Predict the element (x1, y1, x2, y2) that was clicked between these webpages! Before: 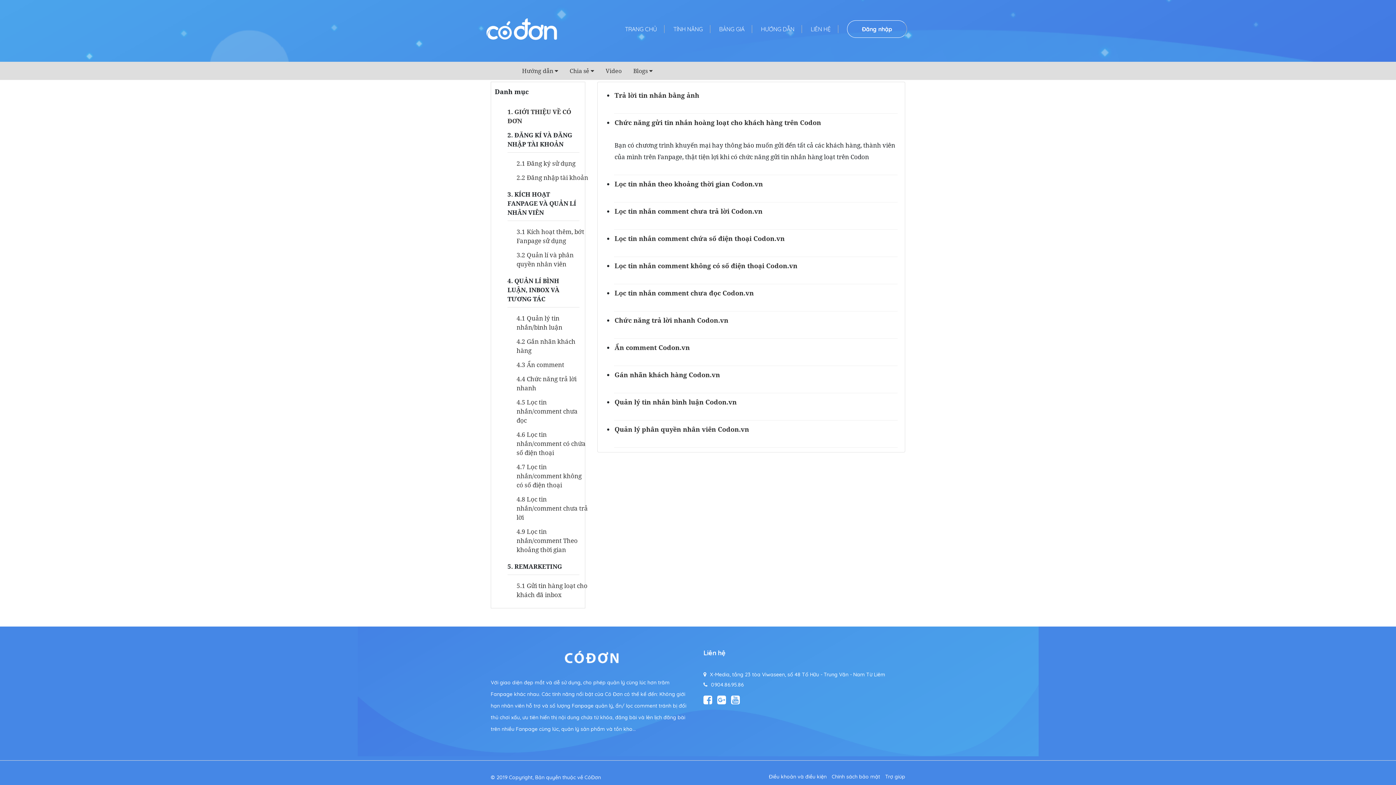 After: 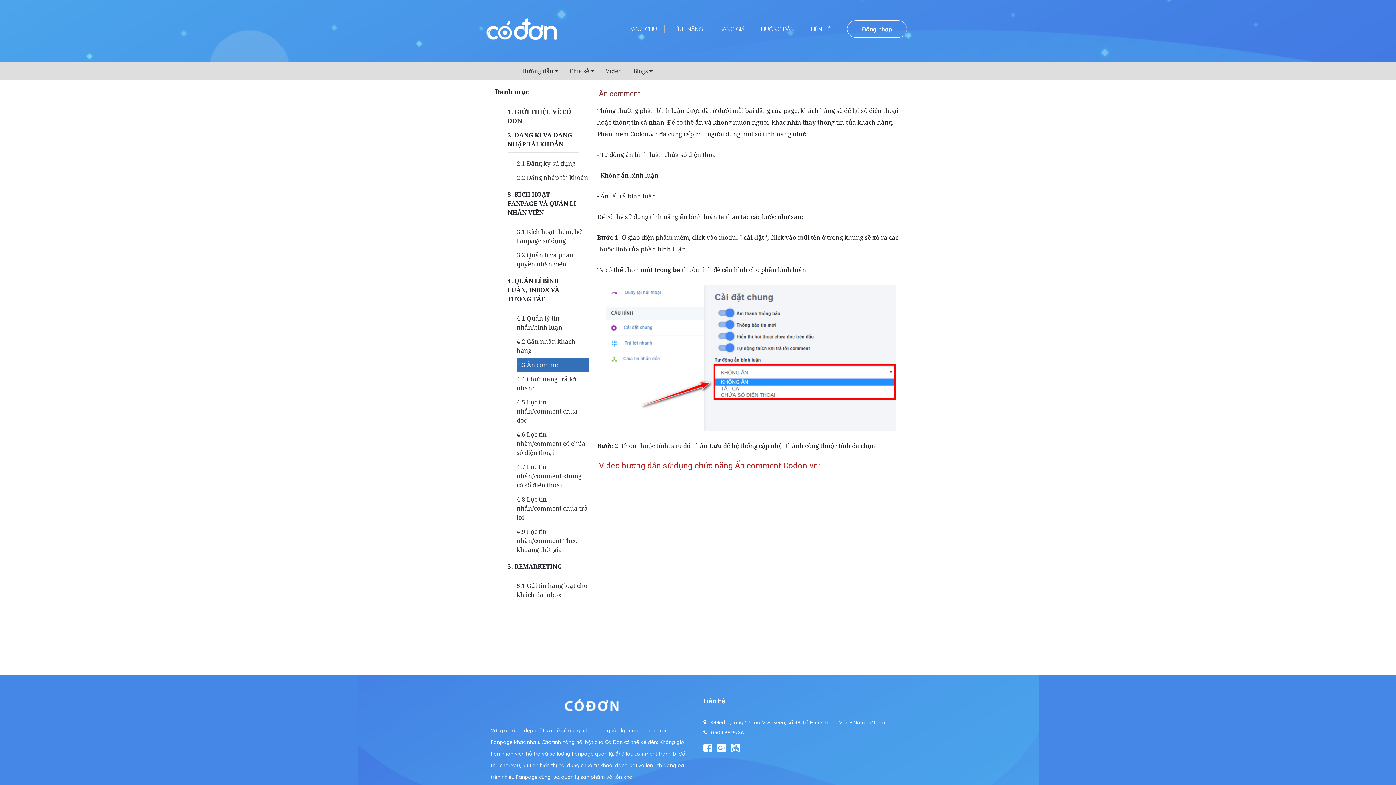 Action: label: 4.3 Ẩn comment bbox: (516, 360, 564, 369)